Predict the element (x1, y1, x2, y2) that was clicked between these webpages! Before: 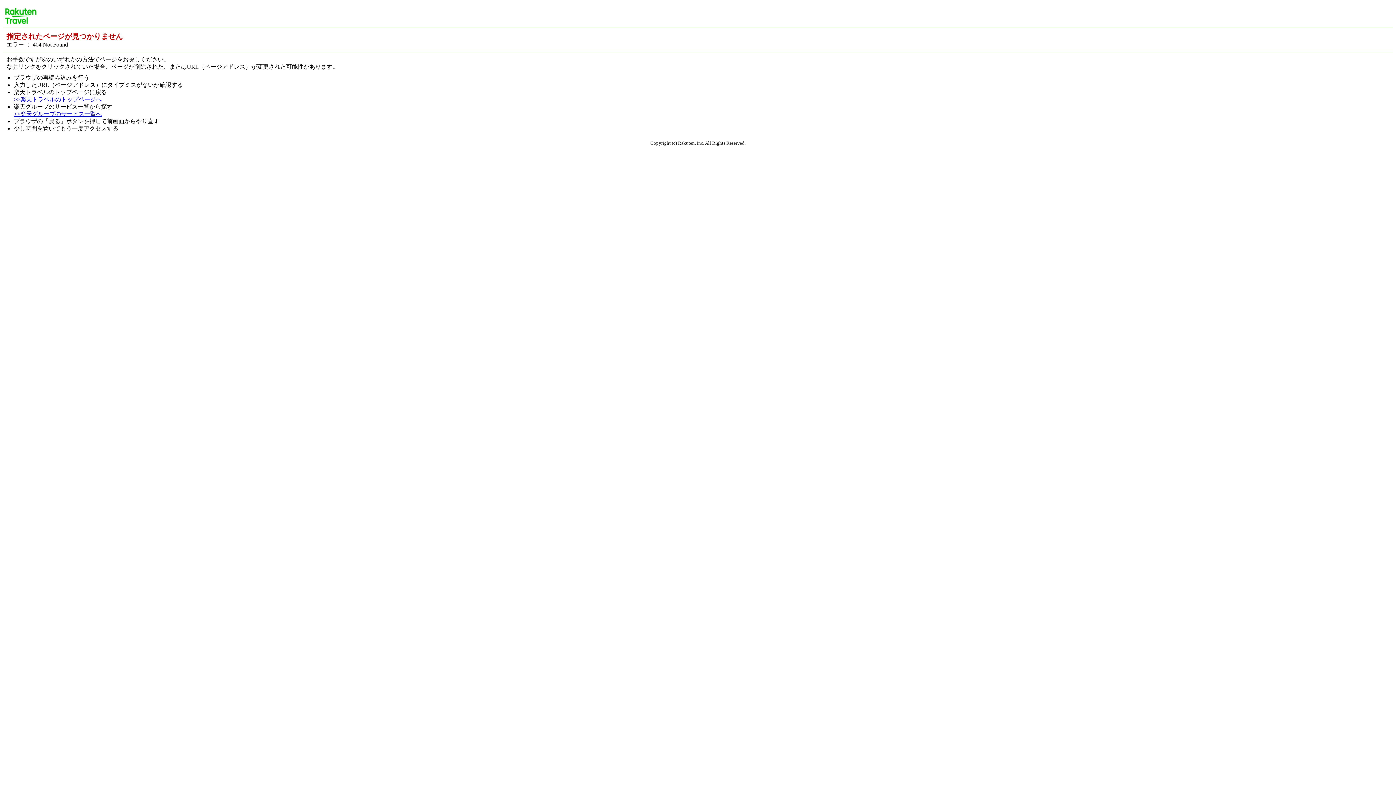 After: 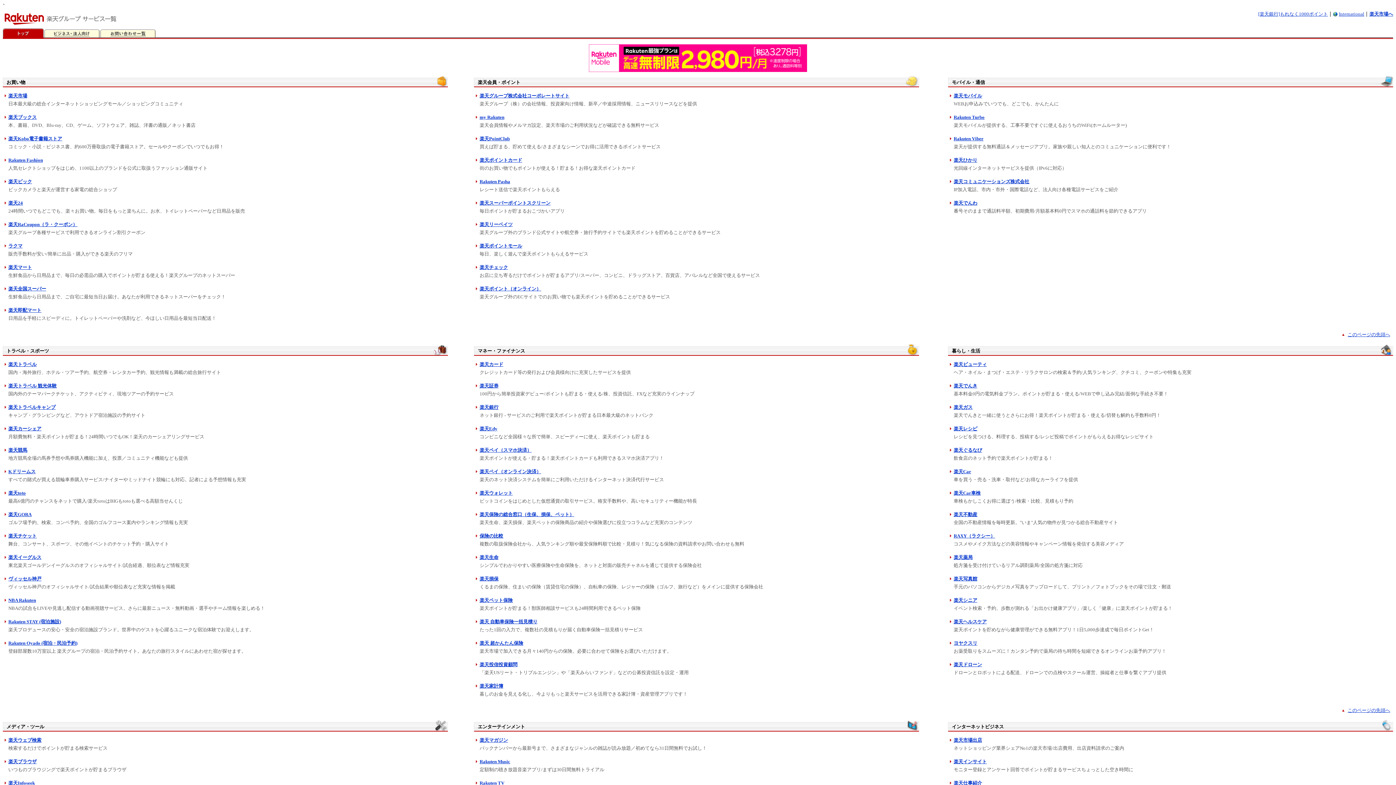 Action: label: >>楽天グループのサービス一覧へ bbox: (13, 111, 101, 117)